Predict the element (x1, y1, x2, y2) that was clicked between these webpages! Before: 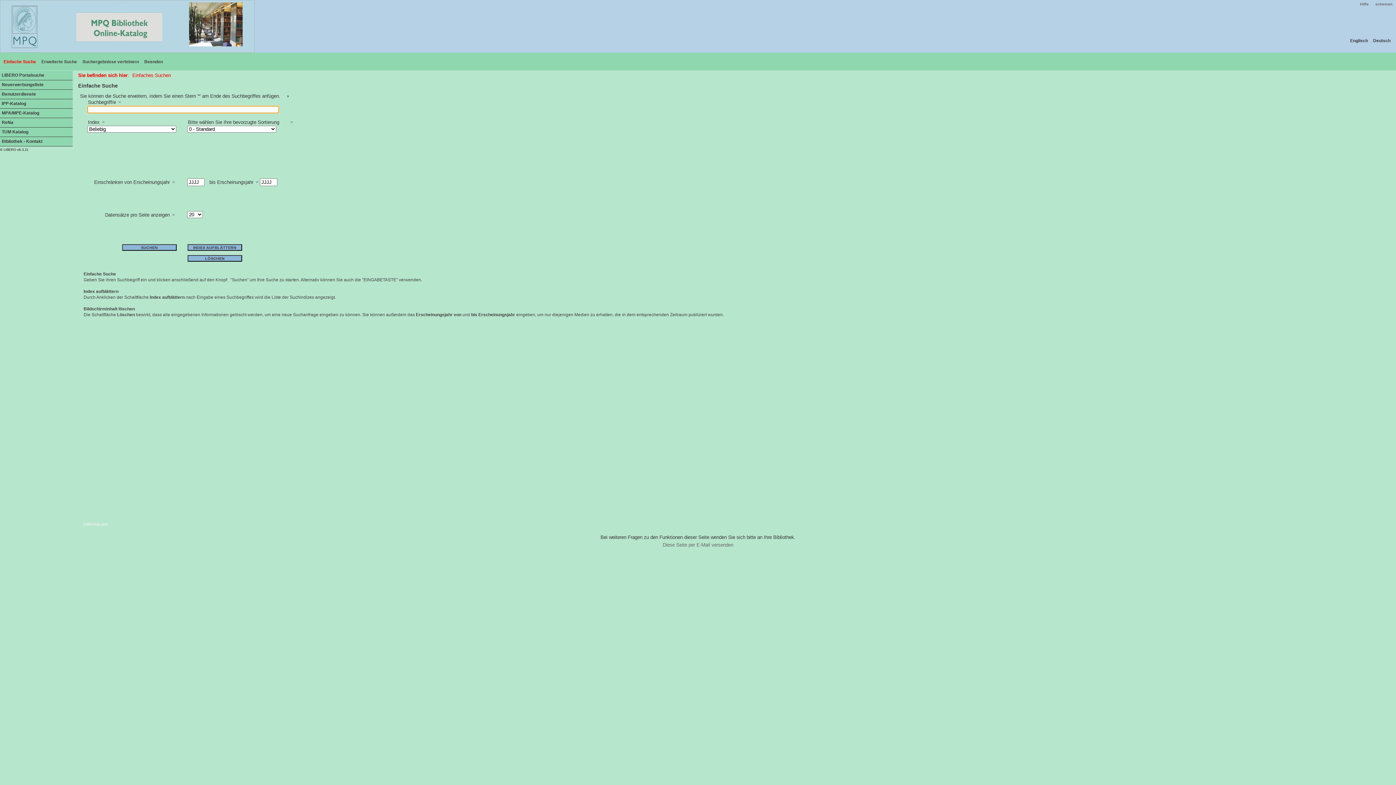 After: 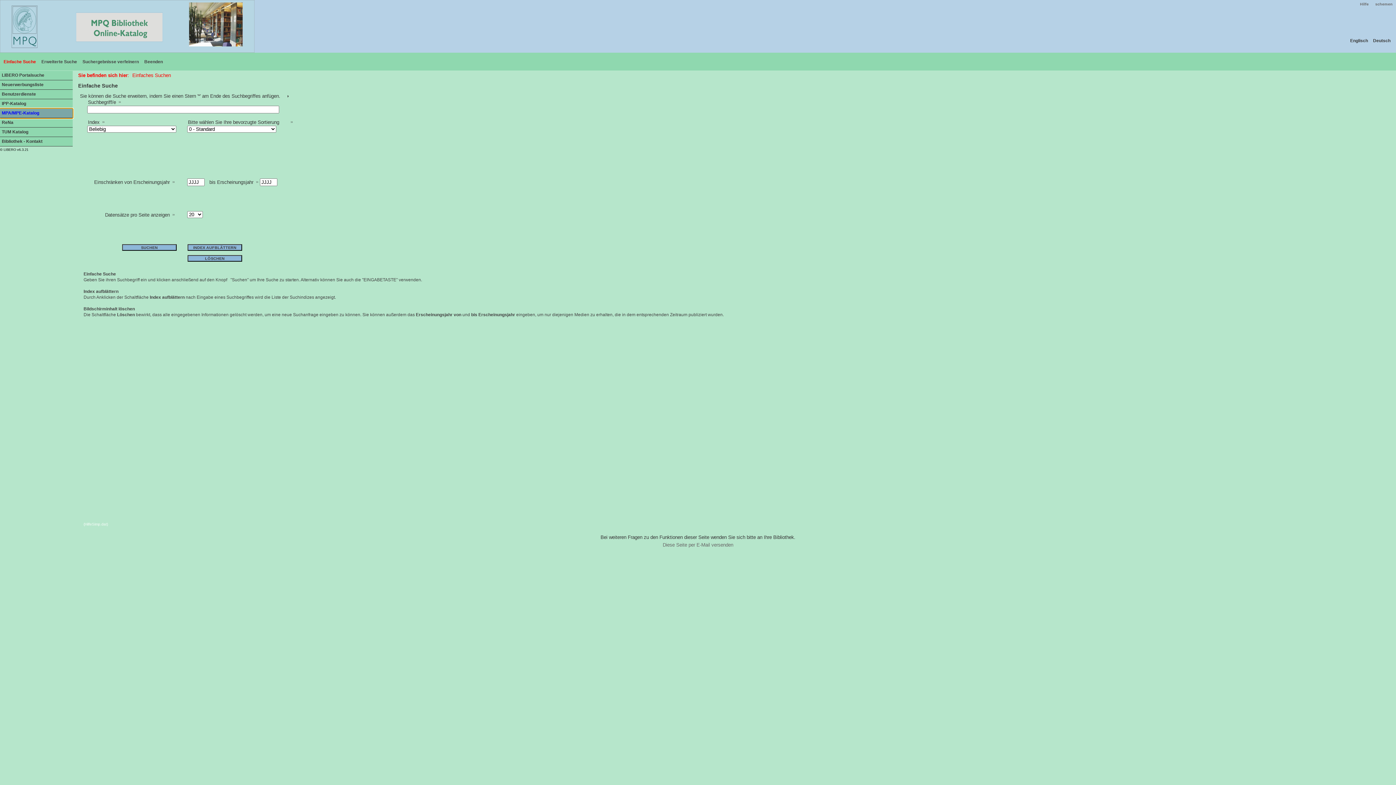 Action: label: MPA/MPE-Katalog bbox: (0, 108, 72, 118)